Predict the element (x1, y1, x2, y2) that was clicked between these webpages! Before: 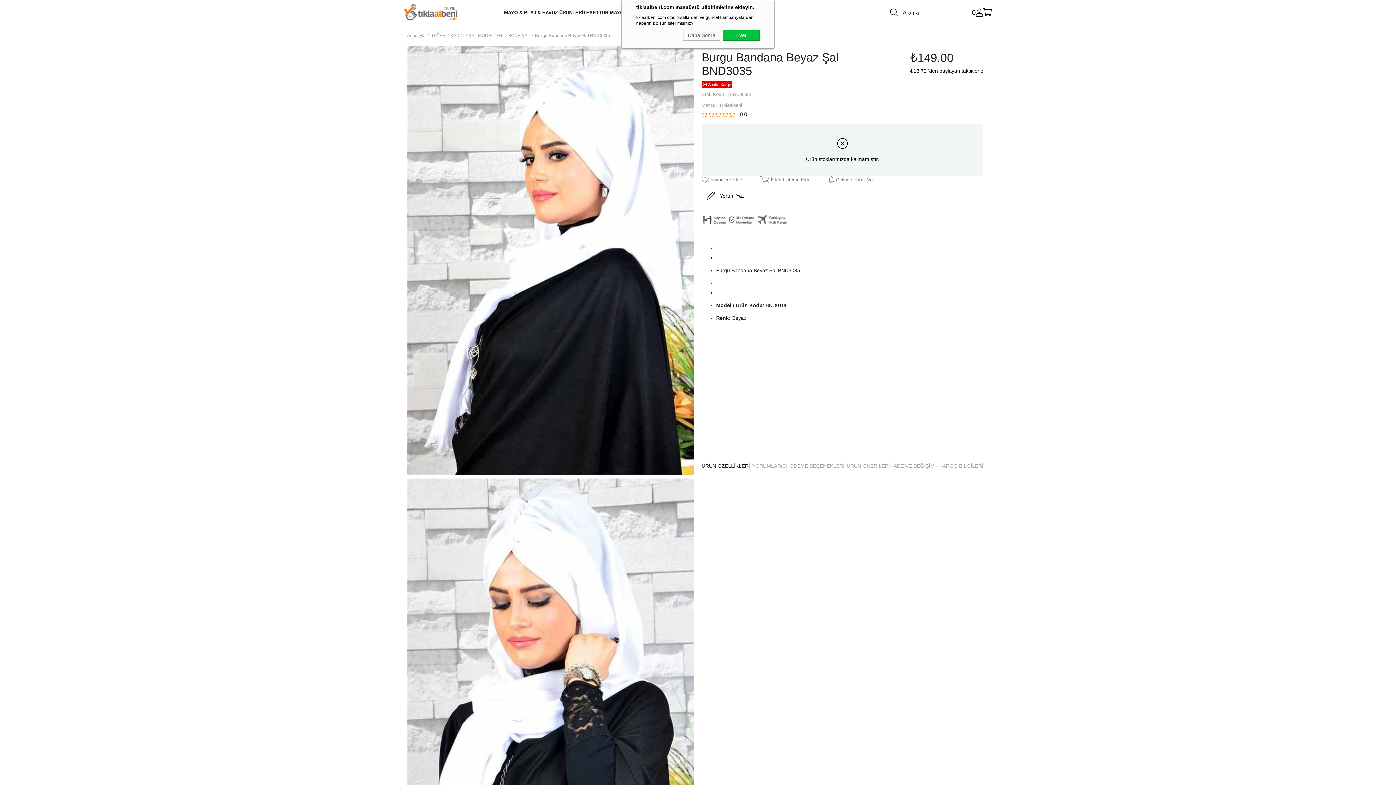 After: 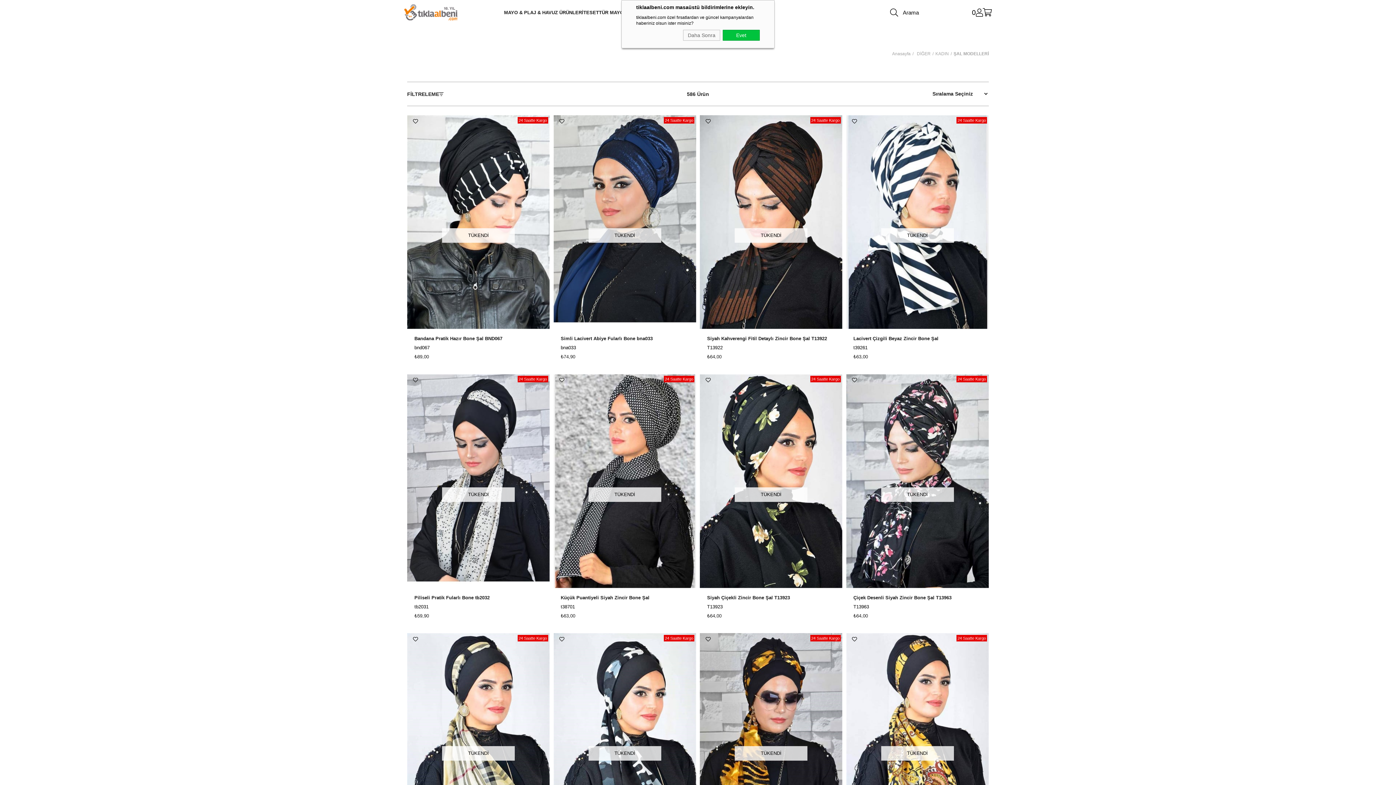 Action: label: ŞAL MODELLERİ bbox: (468, 32, 503, 38)